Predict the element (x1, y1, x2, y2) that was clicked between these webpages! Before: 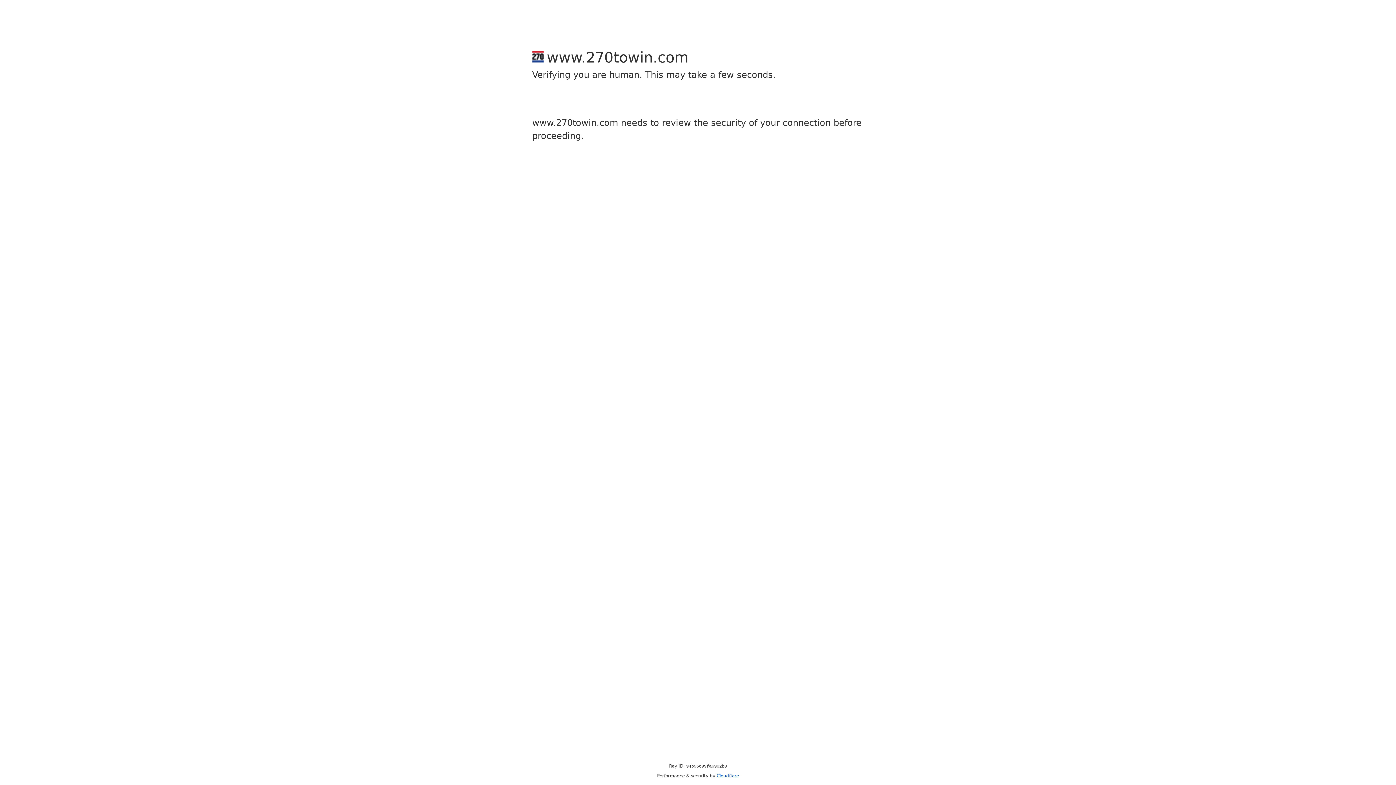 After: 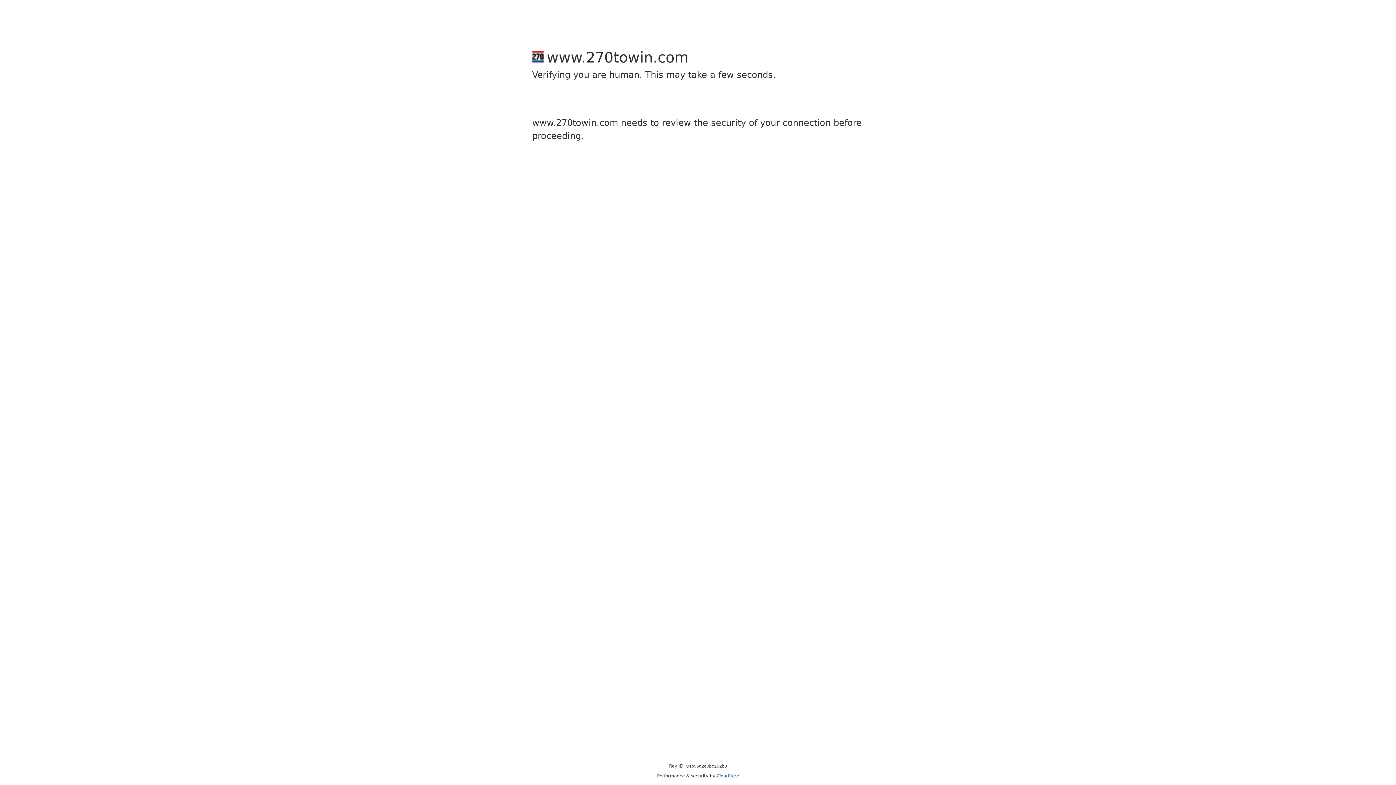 Action: bbox: (716, 773, 739, 778) label: Cloudflare